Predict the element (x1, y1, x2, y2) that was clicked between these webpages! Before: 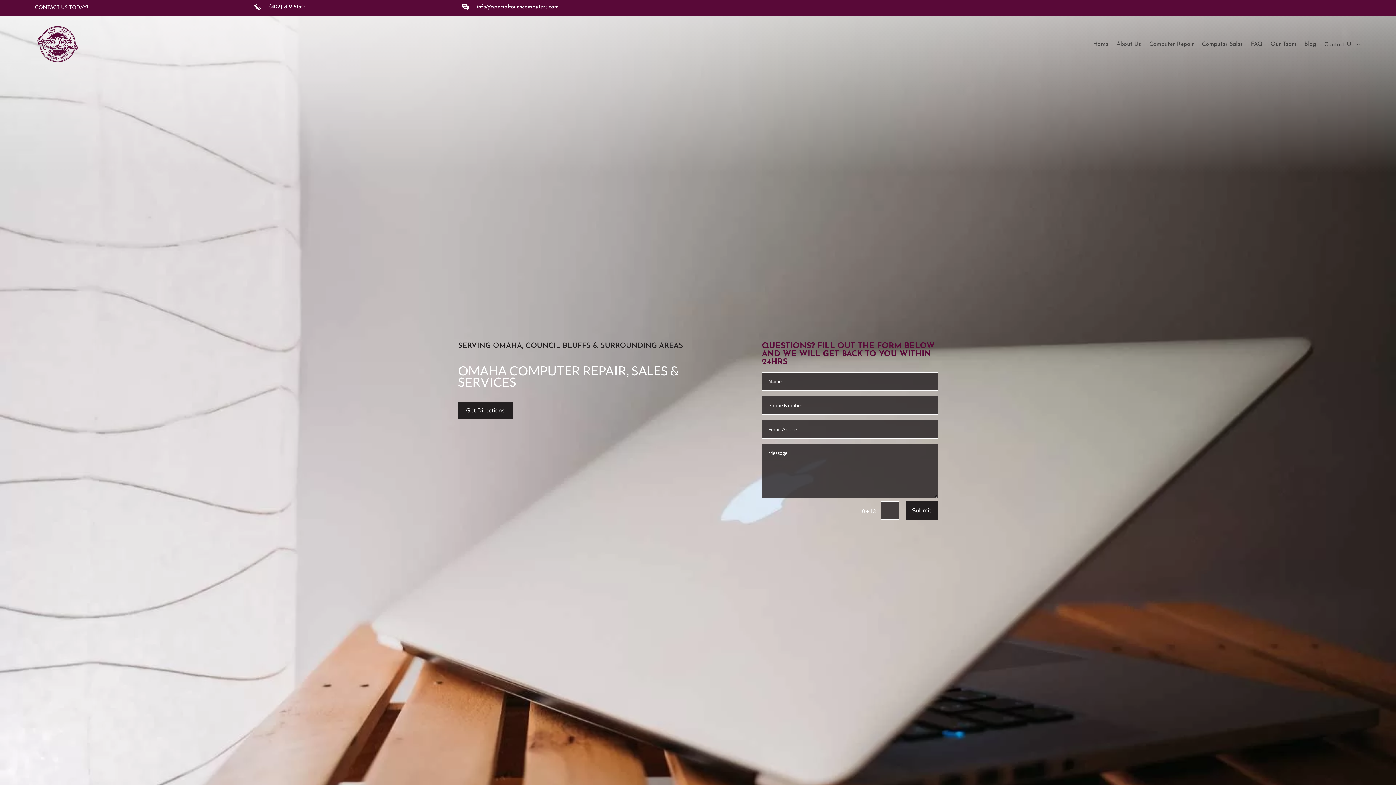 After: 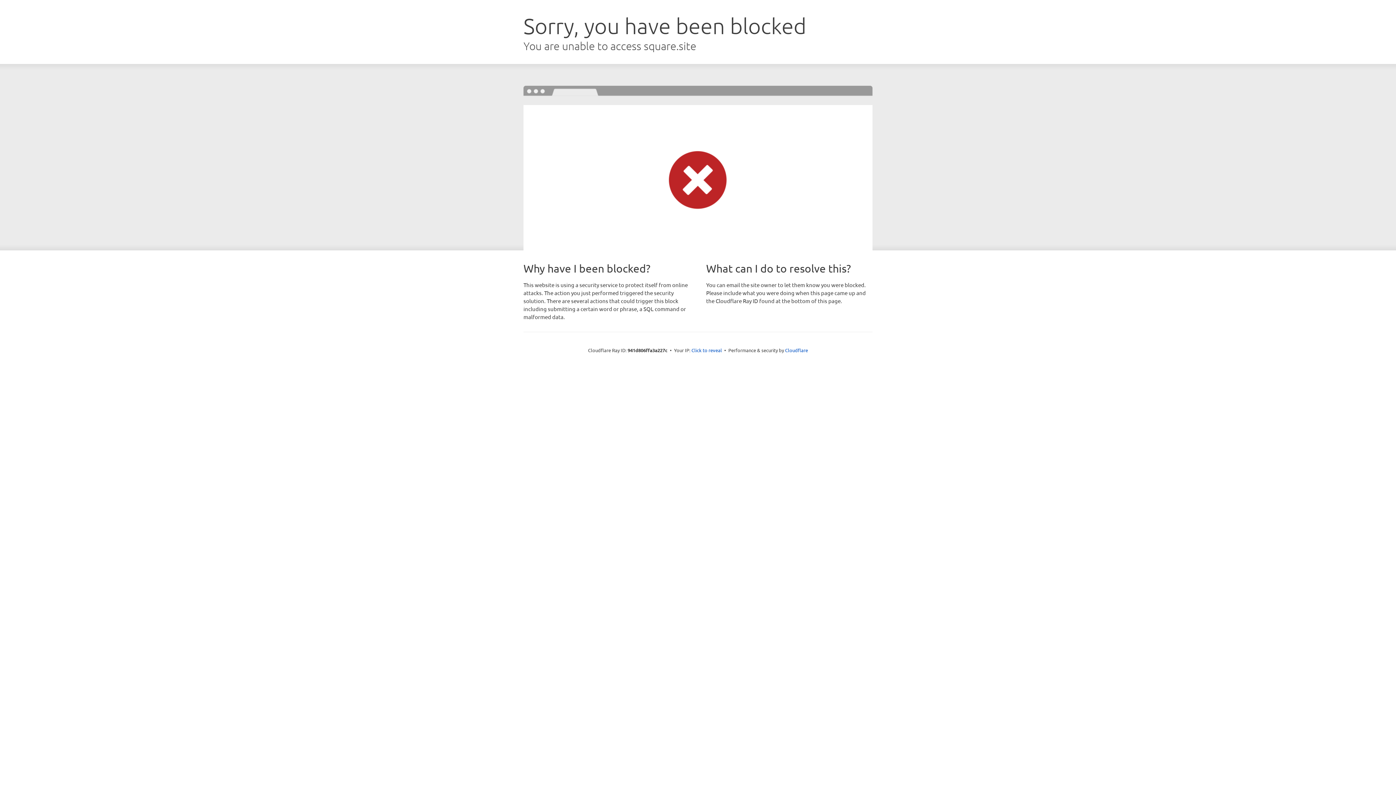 Action: bbox: (1202, 21, 1243, 66) label: Computer Sales